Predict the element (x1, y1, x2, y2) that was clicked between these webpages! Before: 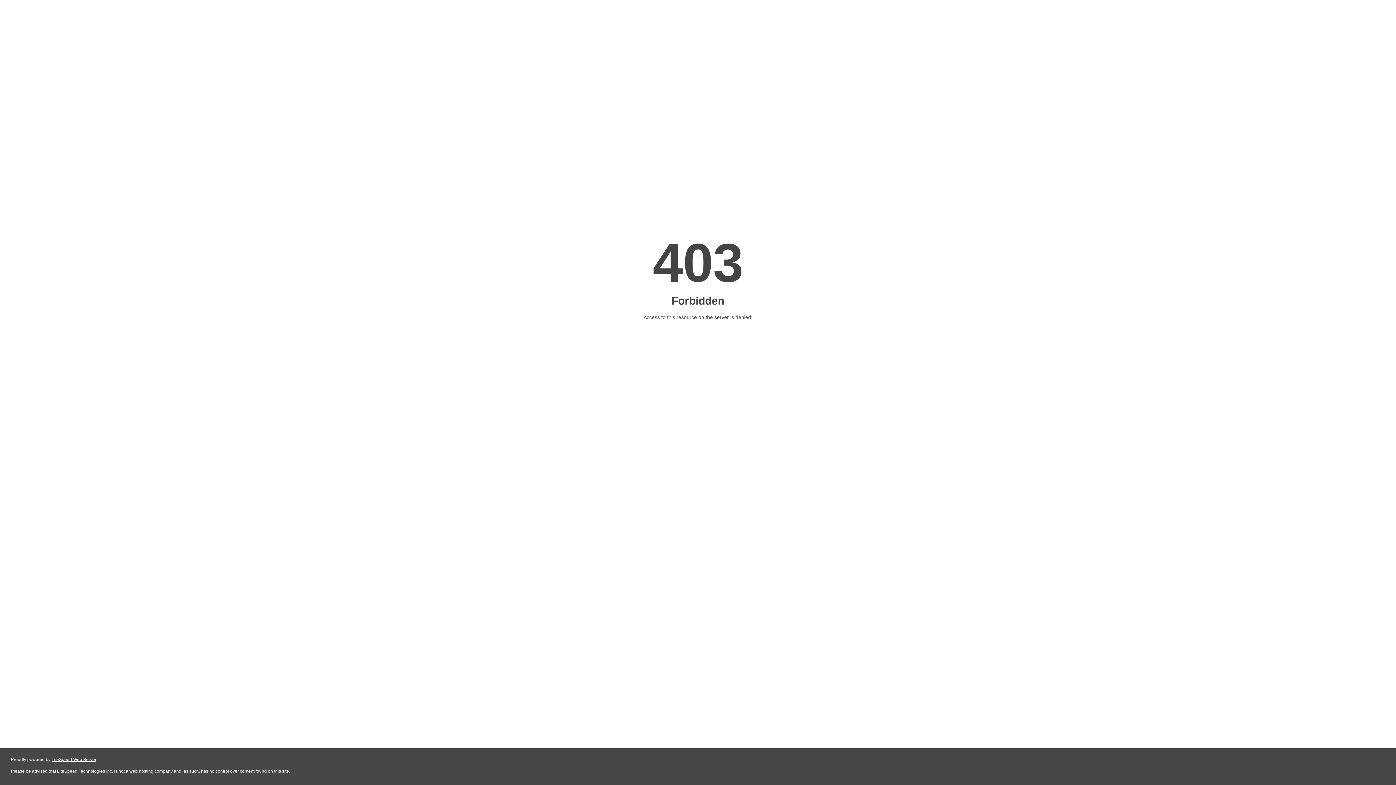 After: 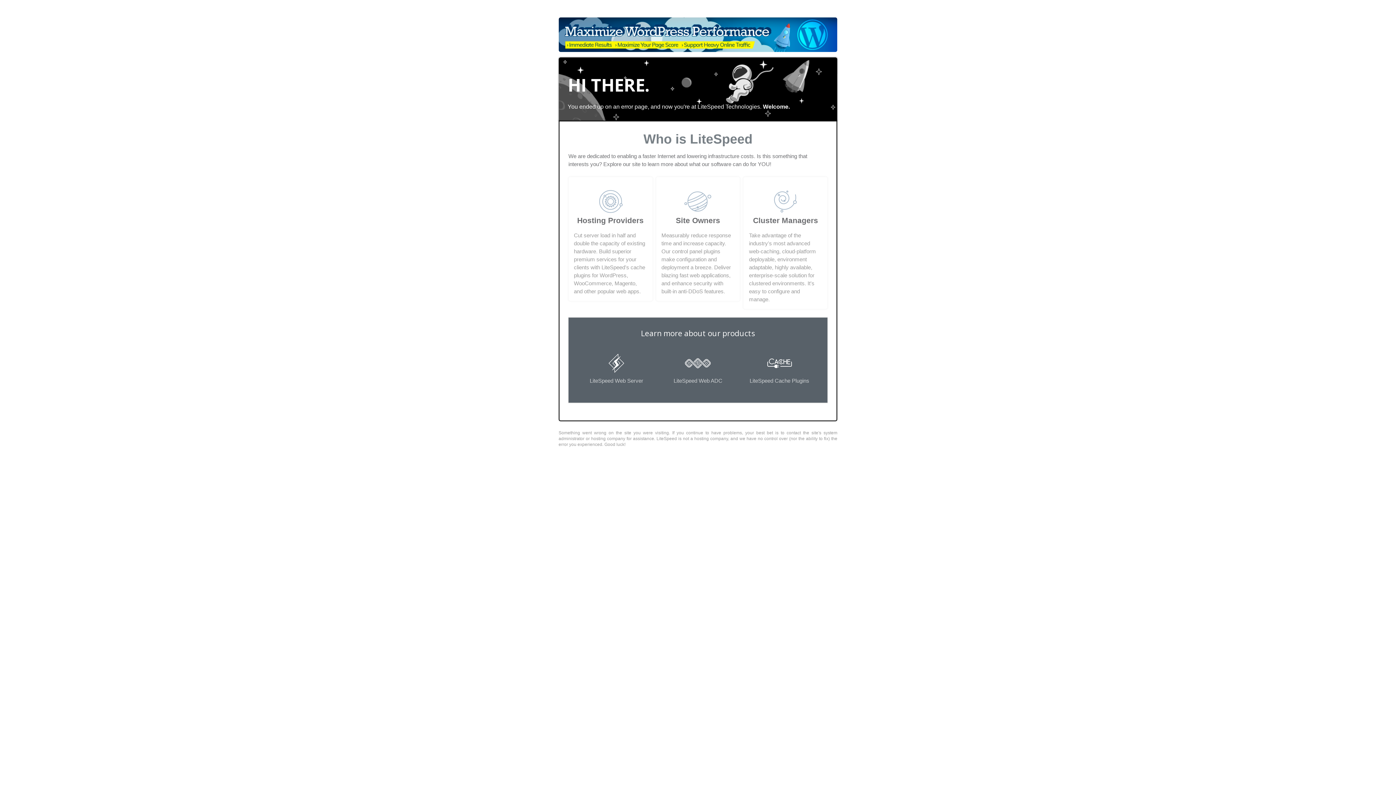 Action: label: LiteSpeed Web Server bbox: (51, 757, 96, 762)